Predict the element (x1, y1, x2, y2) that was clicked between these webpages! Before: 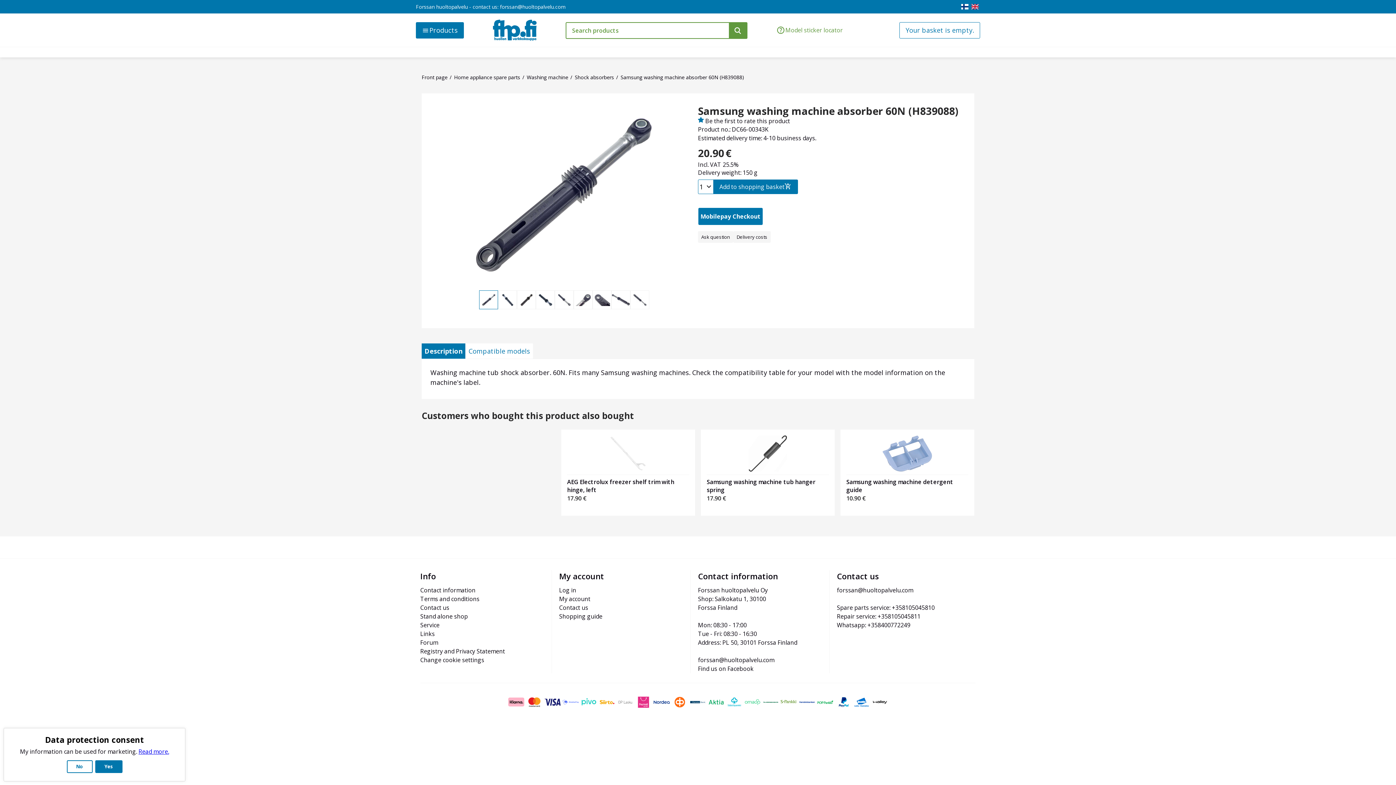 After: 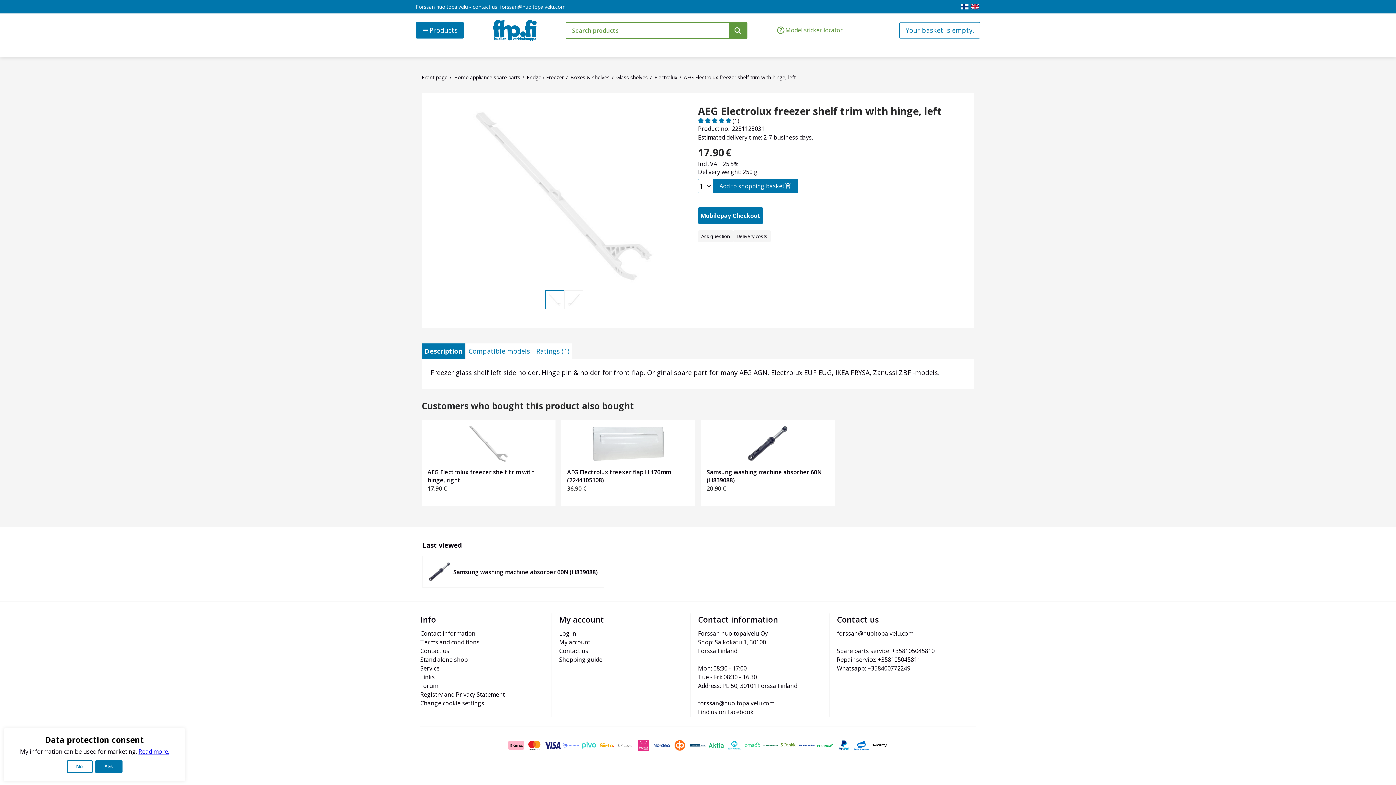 Action: bbox: (567, 478, 689, 494) label: AEG Electrolux freezer shelf trim with hinge, left